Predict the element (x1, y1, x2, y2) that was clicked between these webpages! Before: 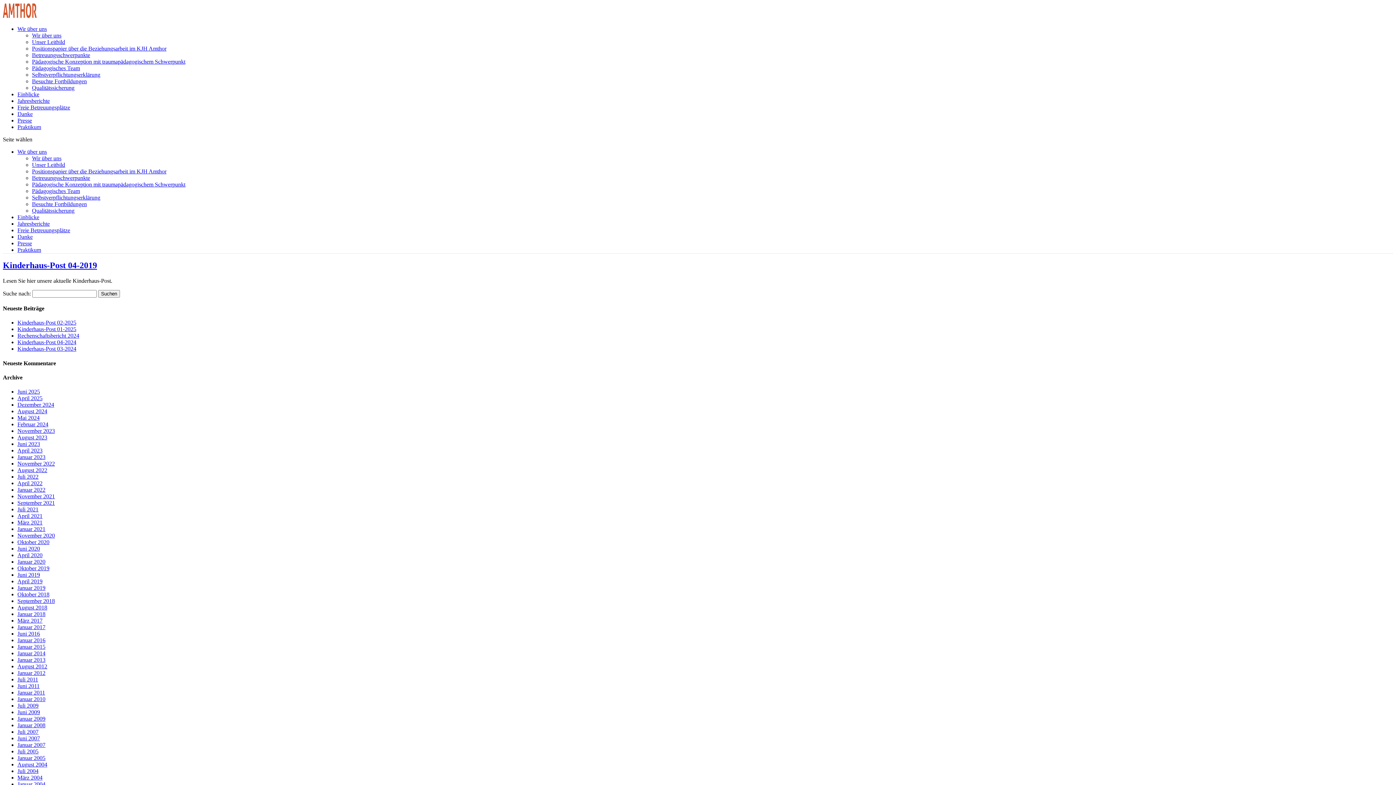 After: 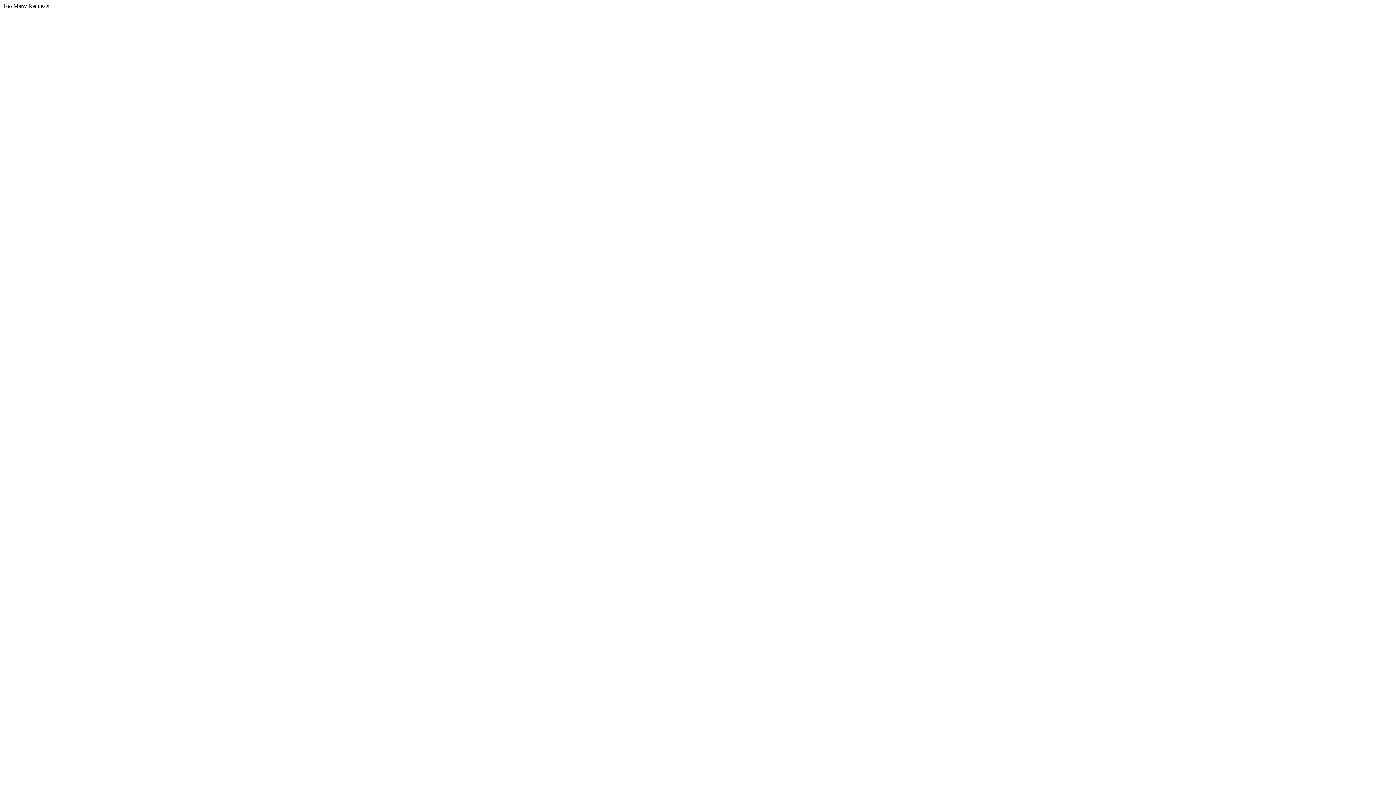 Action: label: Qualitätssicherung bbox: (32, 84, 74, 90)